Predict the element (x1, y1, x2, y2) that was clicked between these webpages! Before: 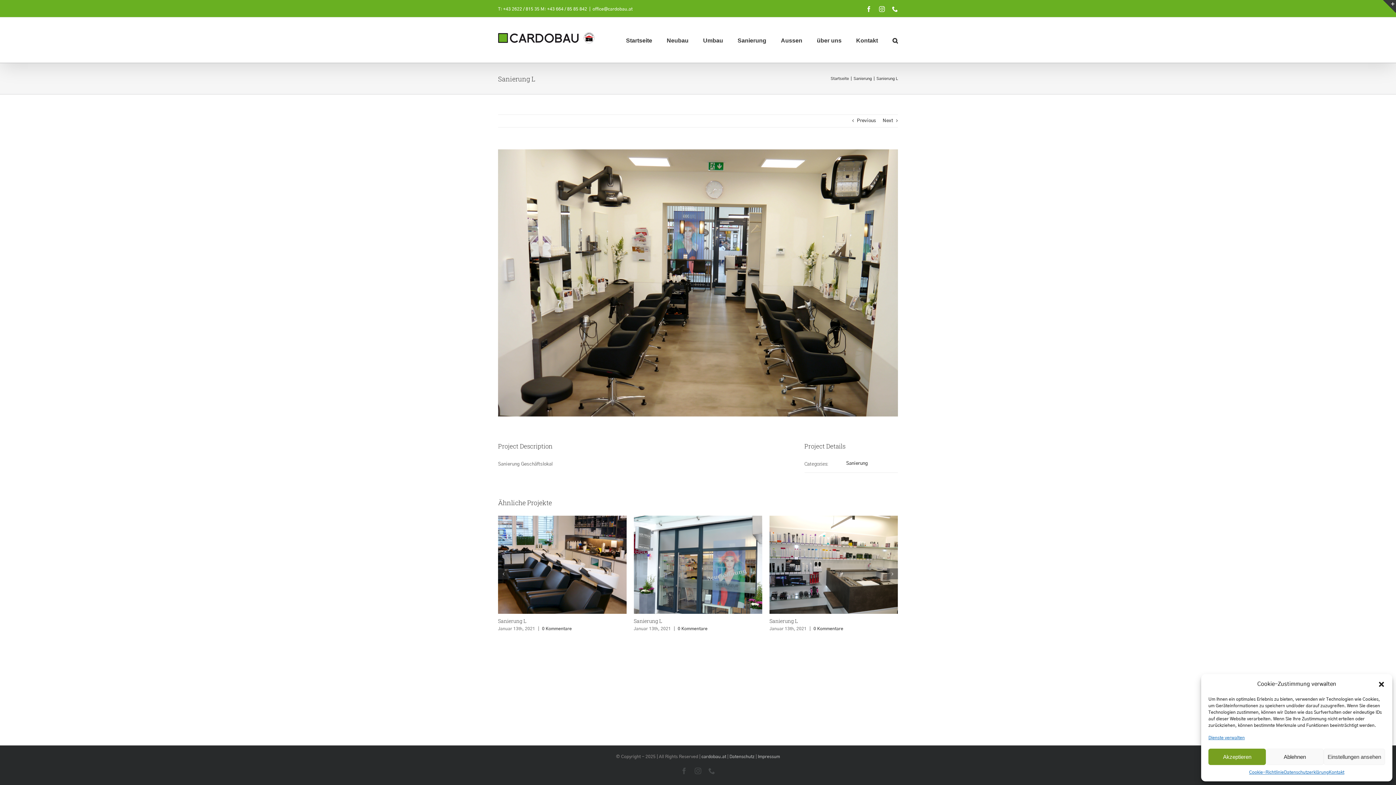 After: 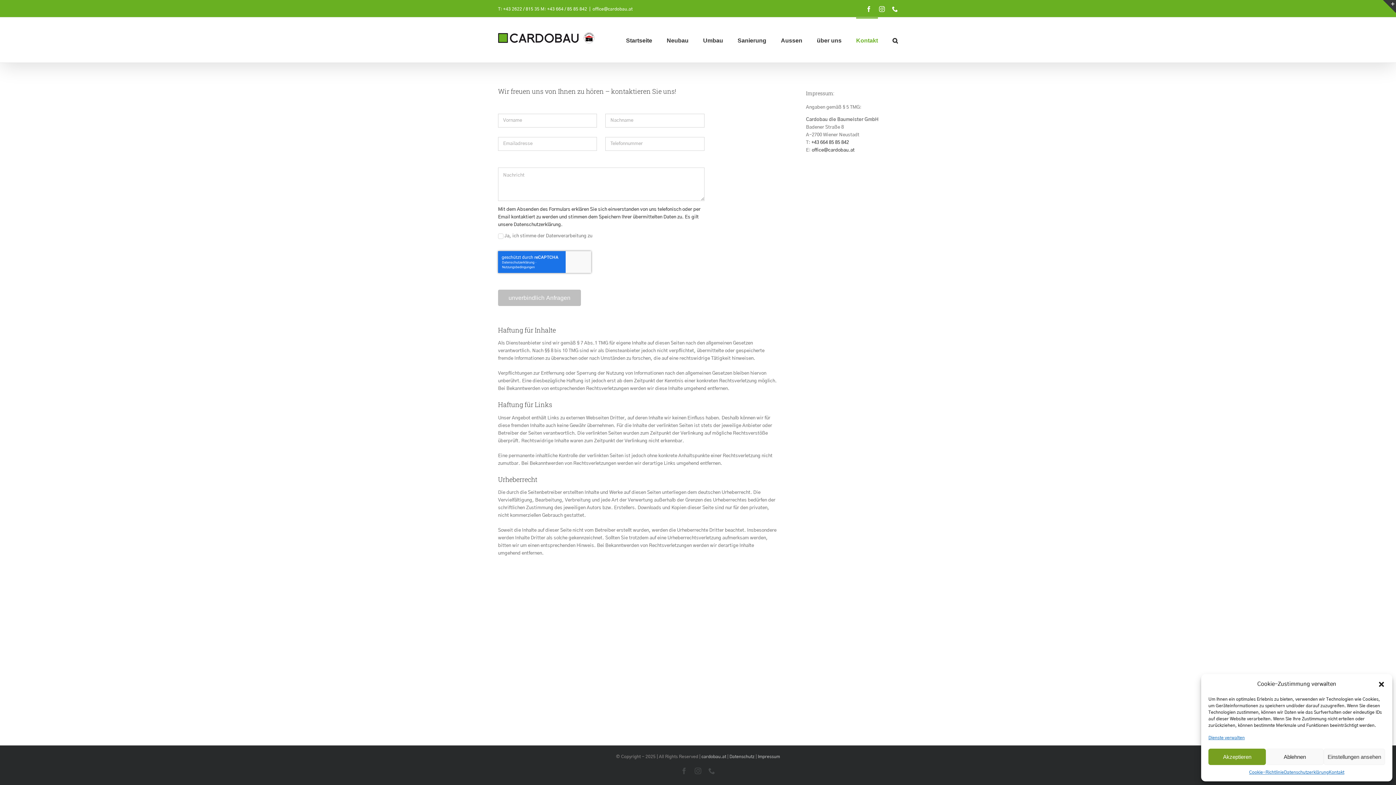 Action: label: Kontakt bbox: (1329, 769, 1344, 776)